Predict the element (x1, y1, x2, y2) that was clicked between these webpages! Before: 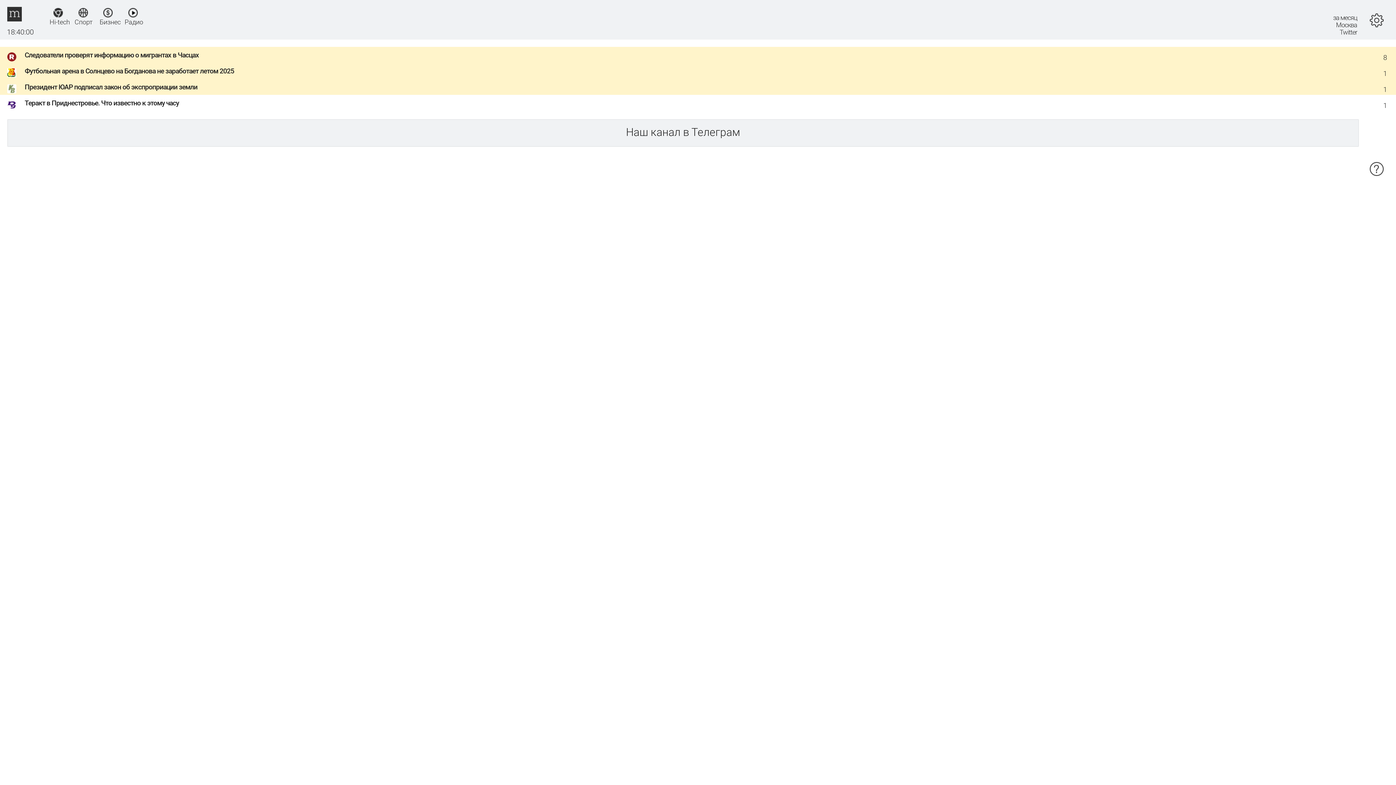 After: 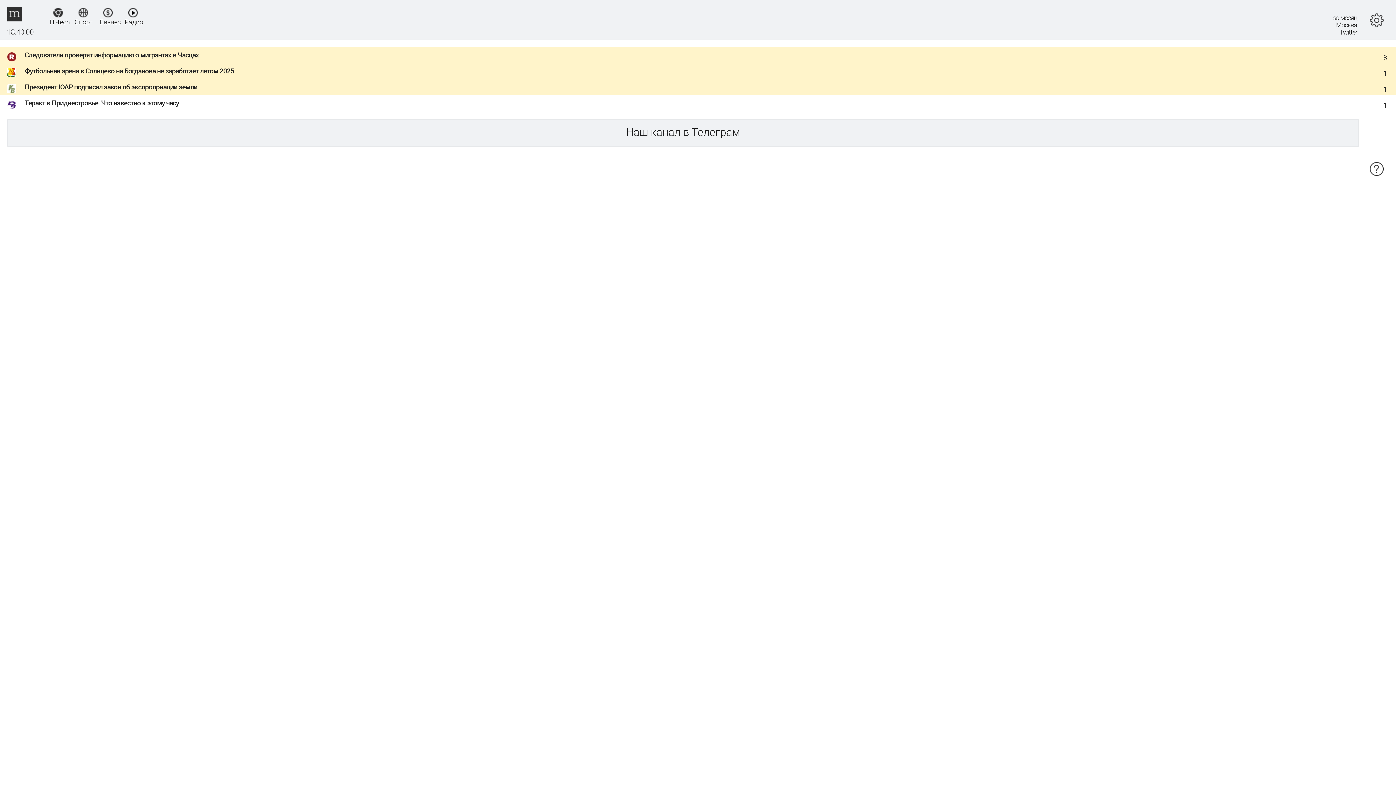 Action: bbox: (24, 50, 198, 59) label: Следователи проверят информацию о мигрантах в Часцах